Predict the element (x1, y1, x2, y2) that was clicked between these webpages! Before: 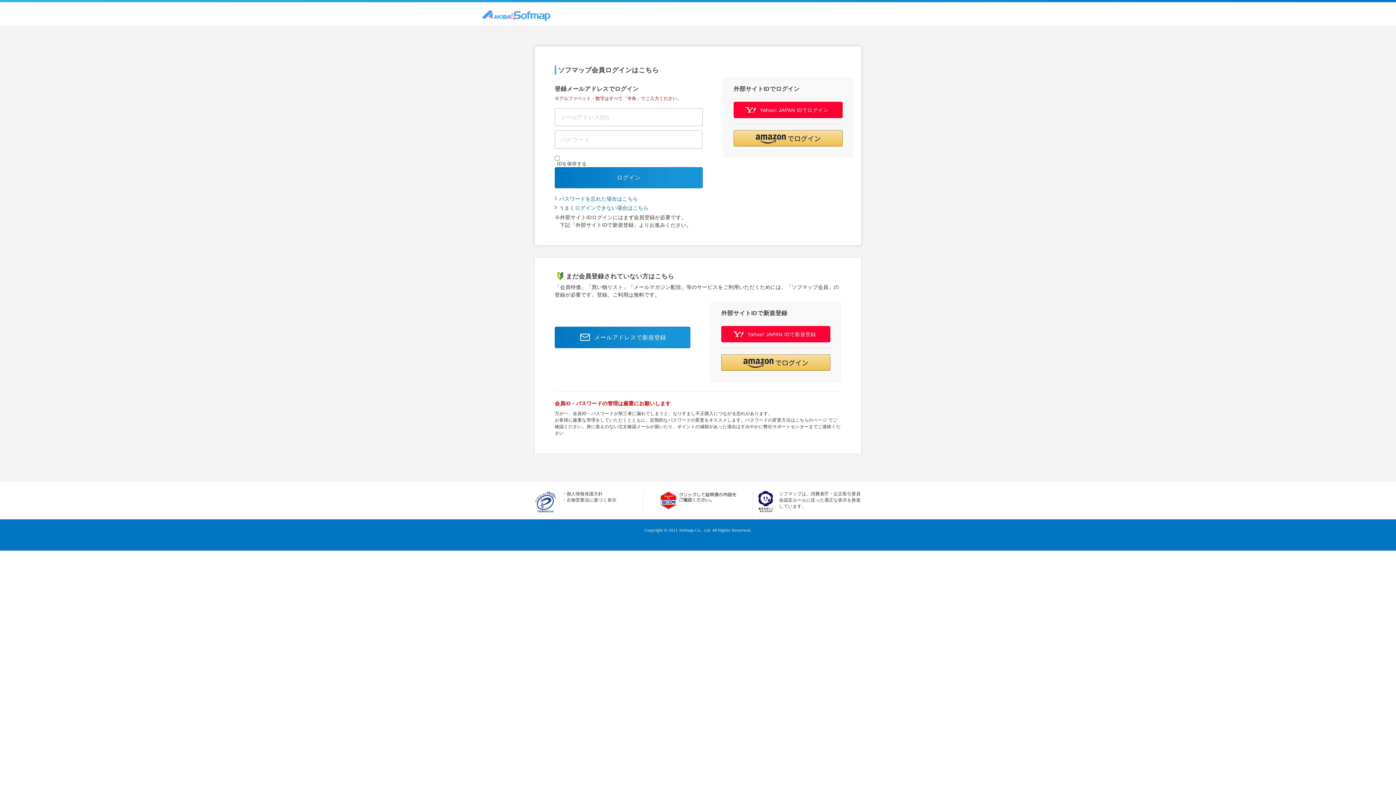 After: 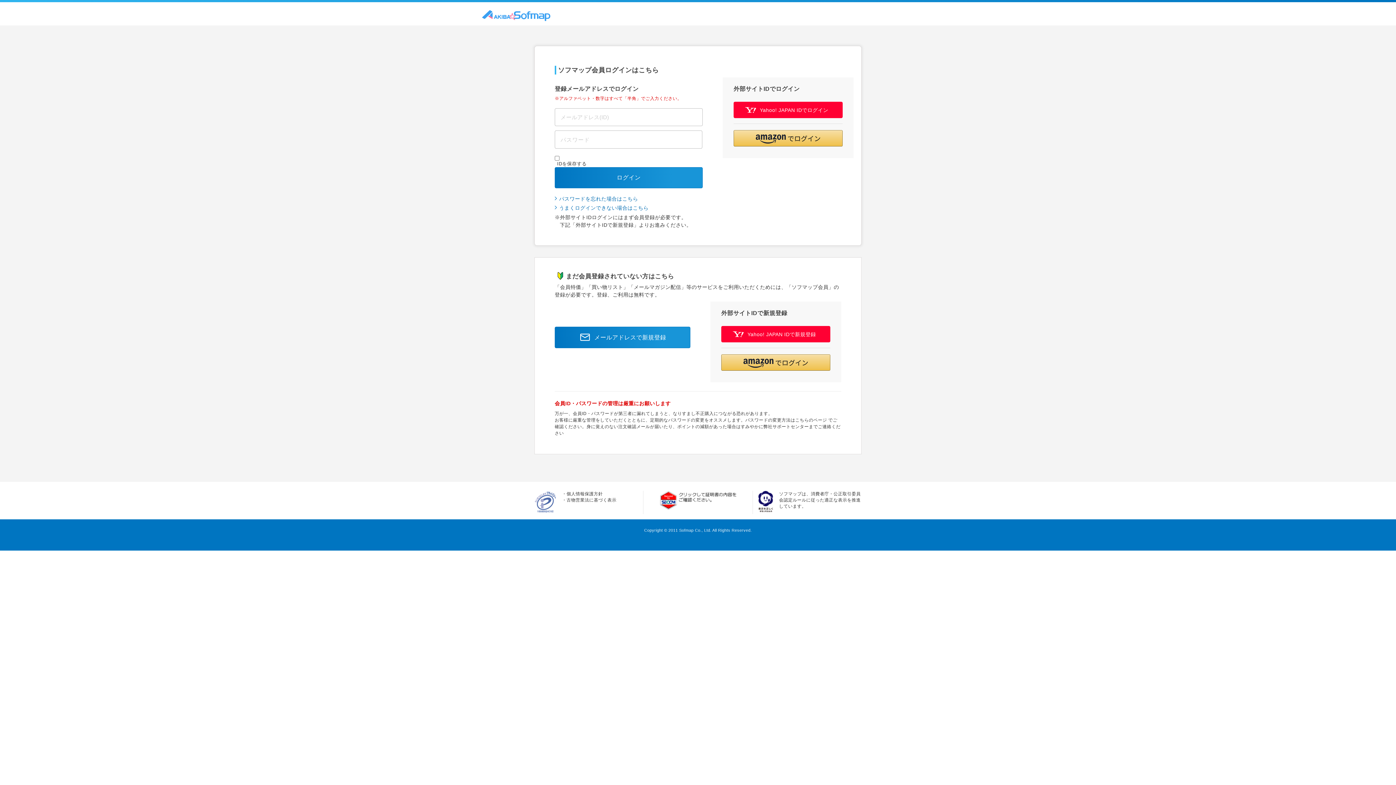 Action: bbox: (534, 491, 562, 514)